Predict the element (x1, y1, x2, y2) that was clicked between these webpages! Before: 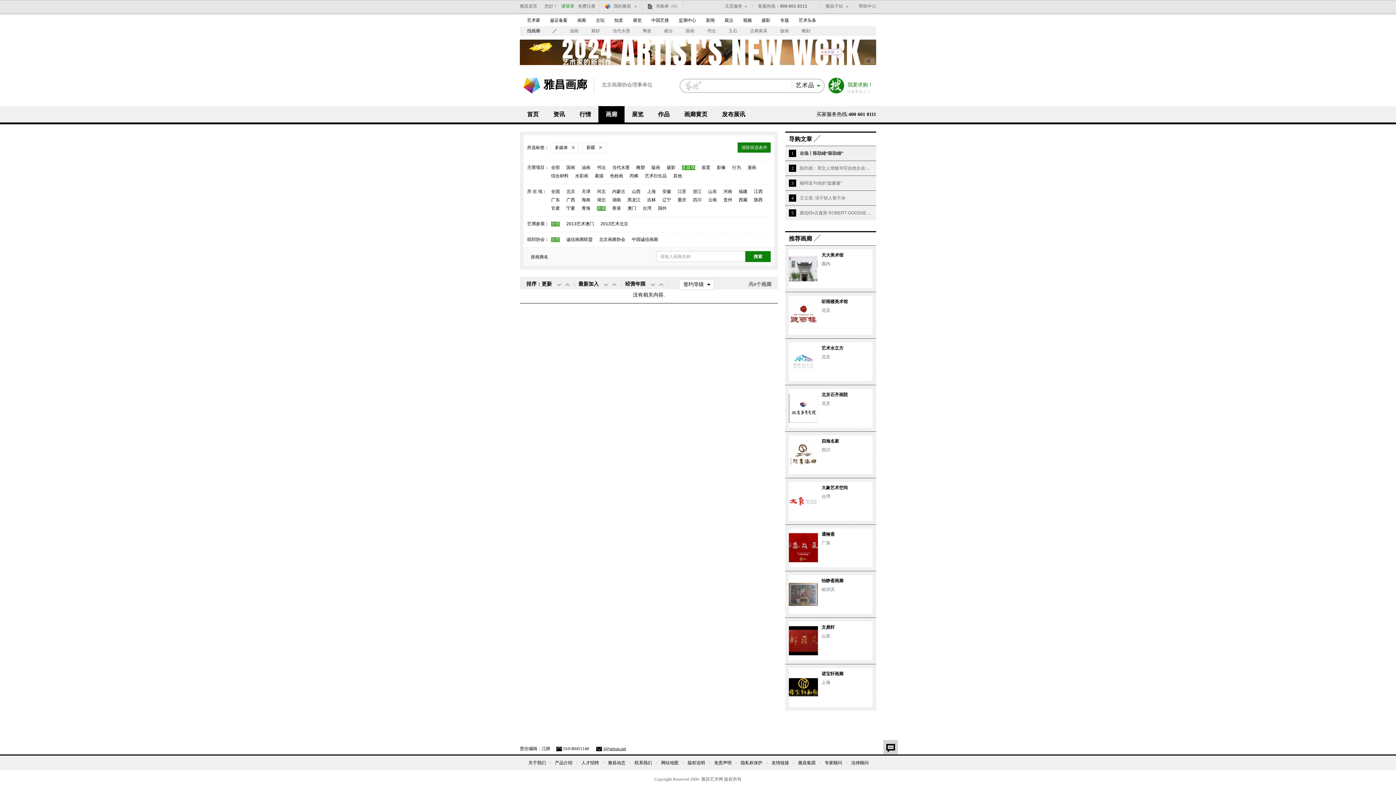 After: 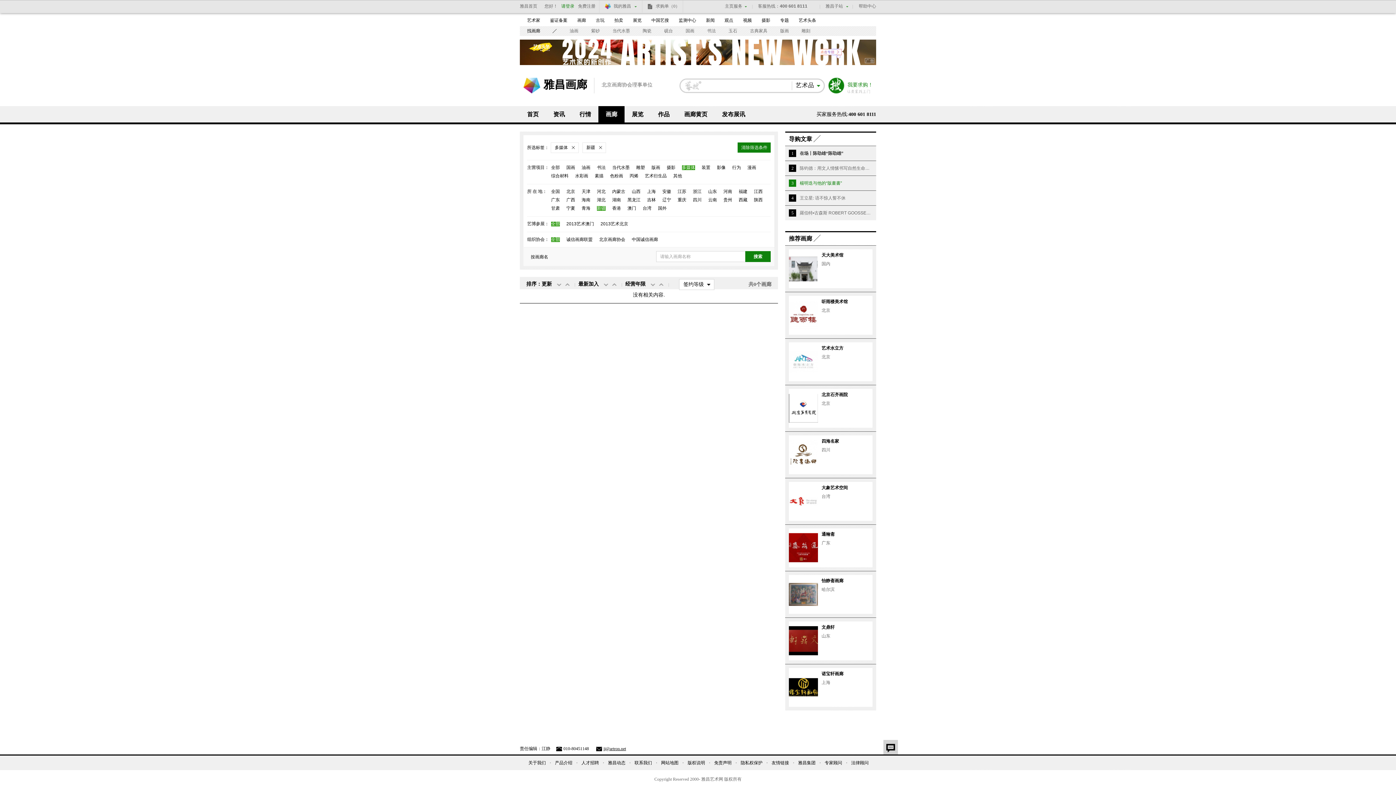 Action: bbox: (800, 176, 872, 190) label: 楊明迭与他的“版畫書”